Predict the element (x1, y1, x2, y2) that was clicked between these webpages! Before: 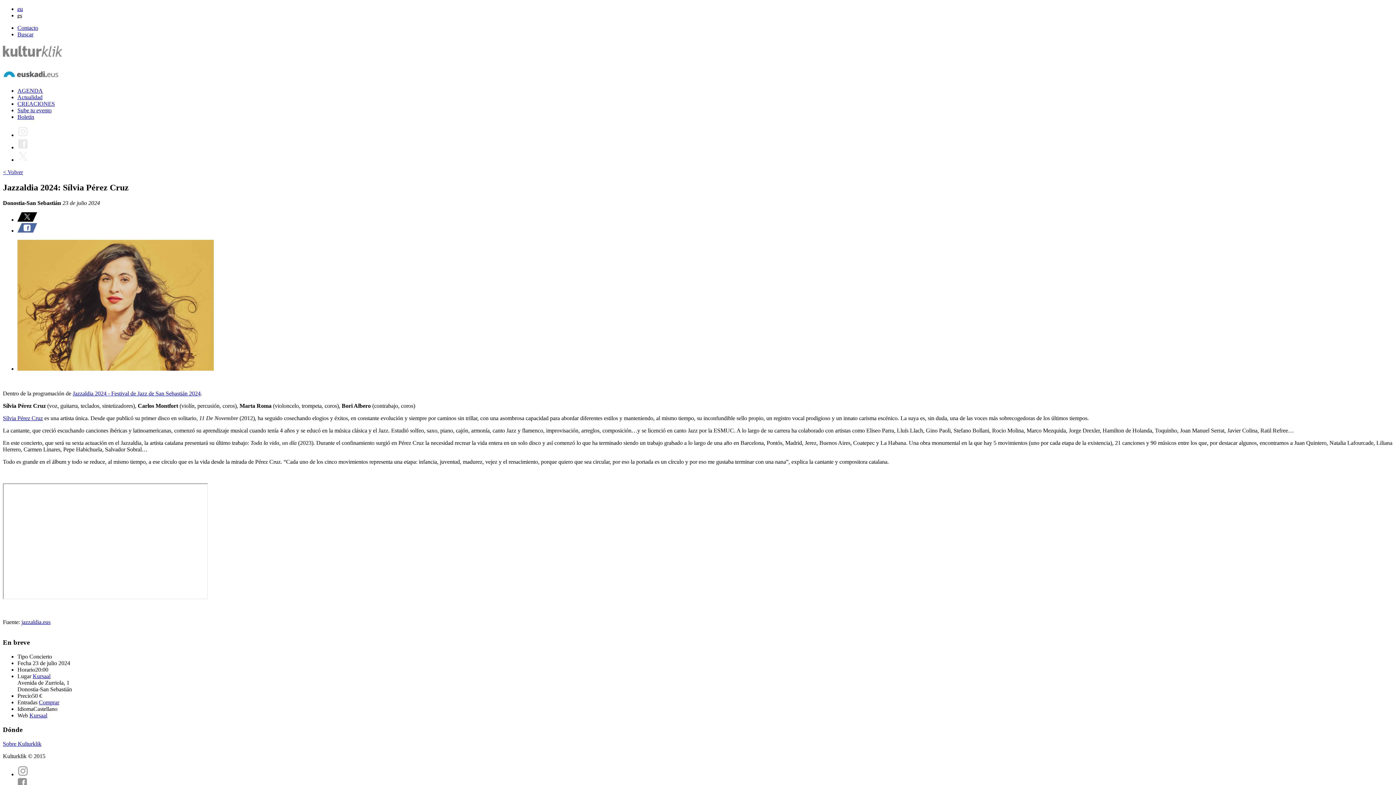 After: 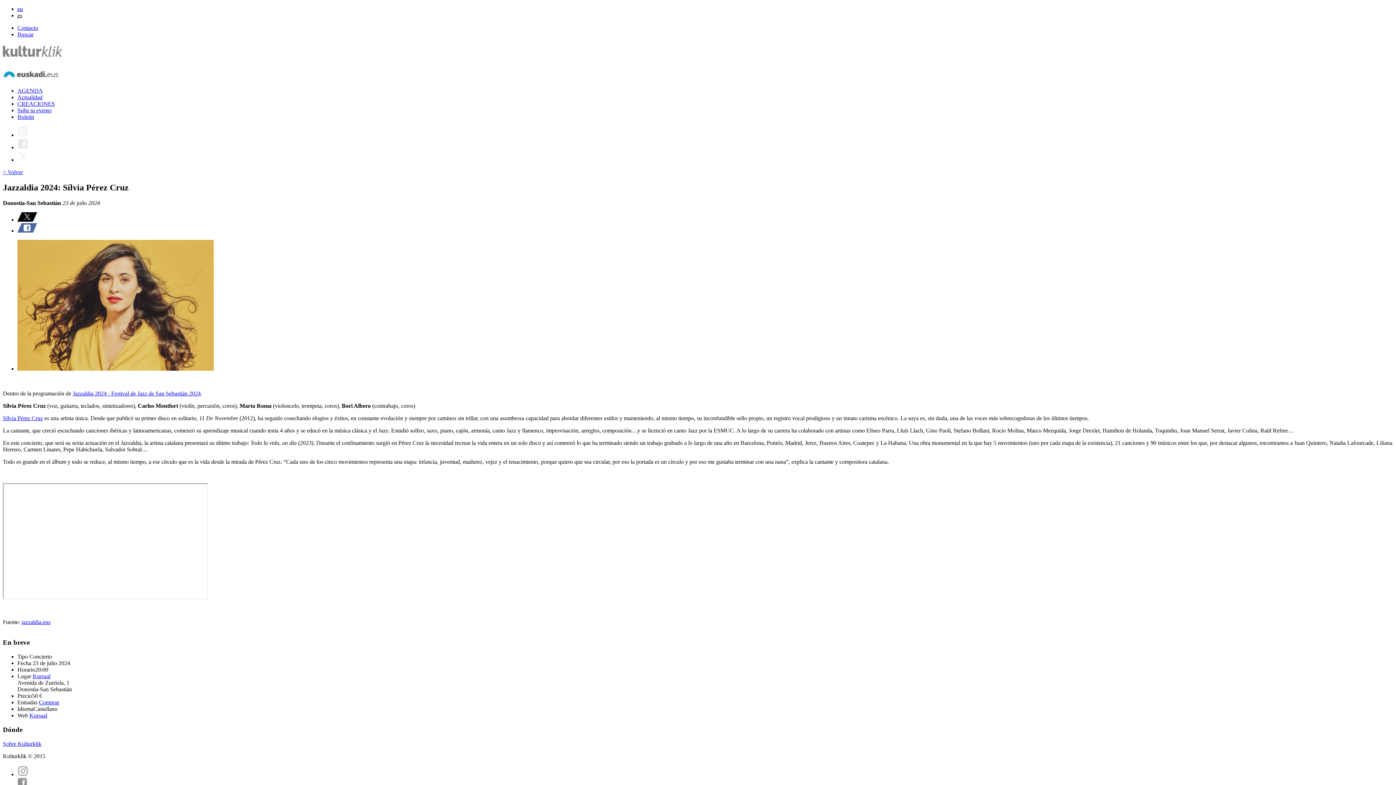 Action: bbox: (17, 156, 28, 162)